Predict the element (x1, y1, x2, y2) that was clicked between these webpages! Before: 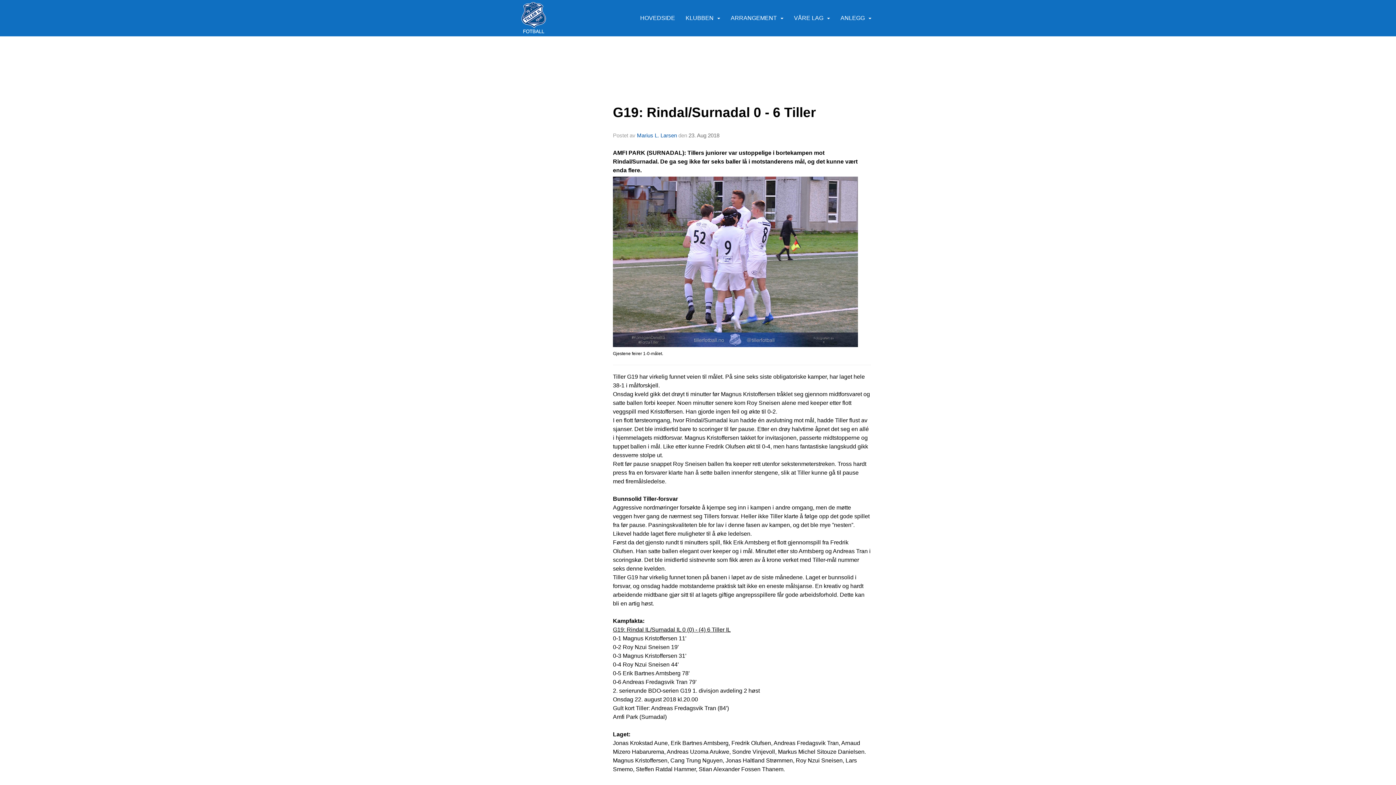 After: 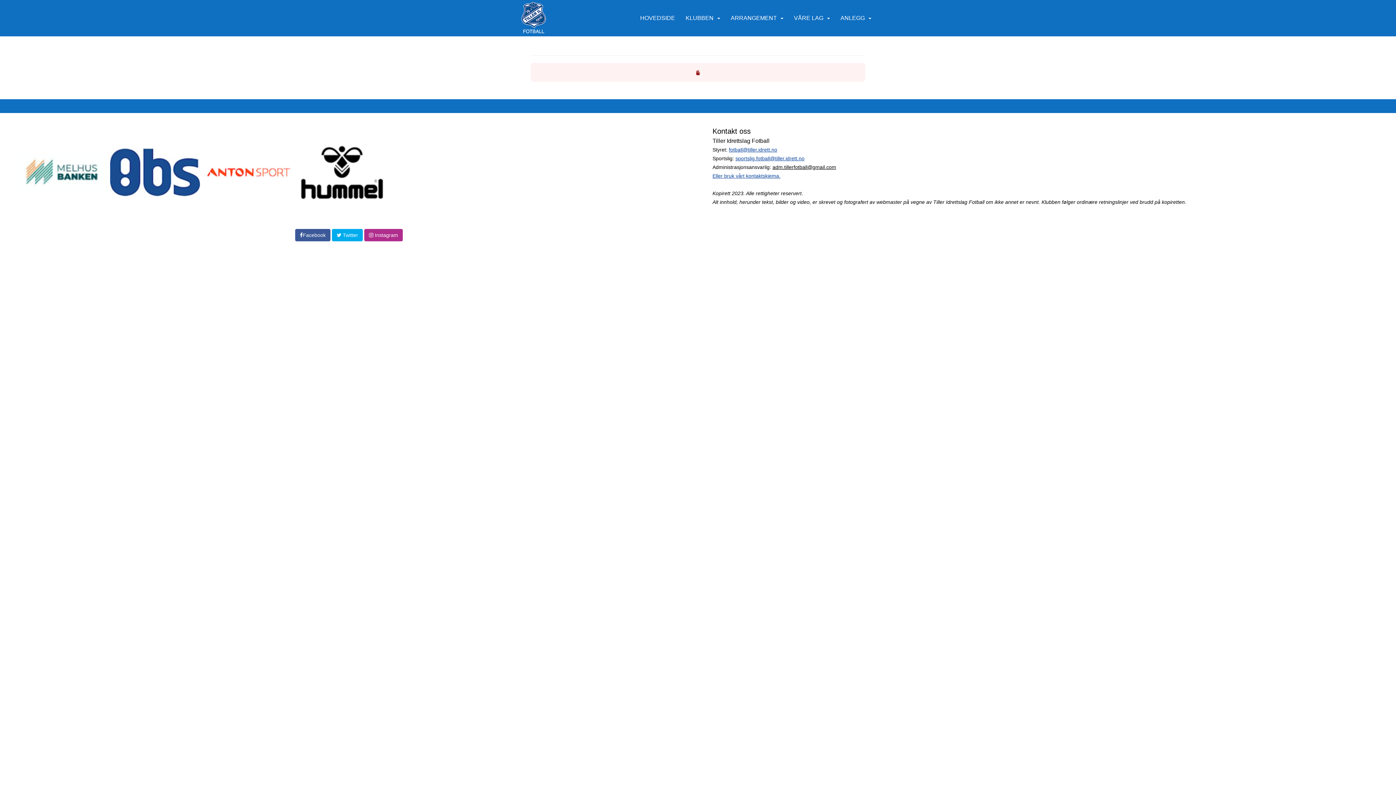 Action: bbox: (637, 132, 677, 138) label: Marius L. Larsen